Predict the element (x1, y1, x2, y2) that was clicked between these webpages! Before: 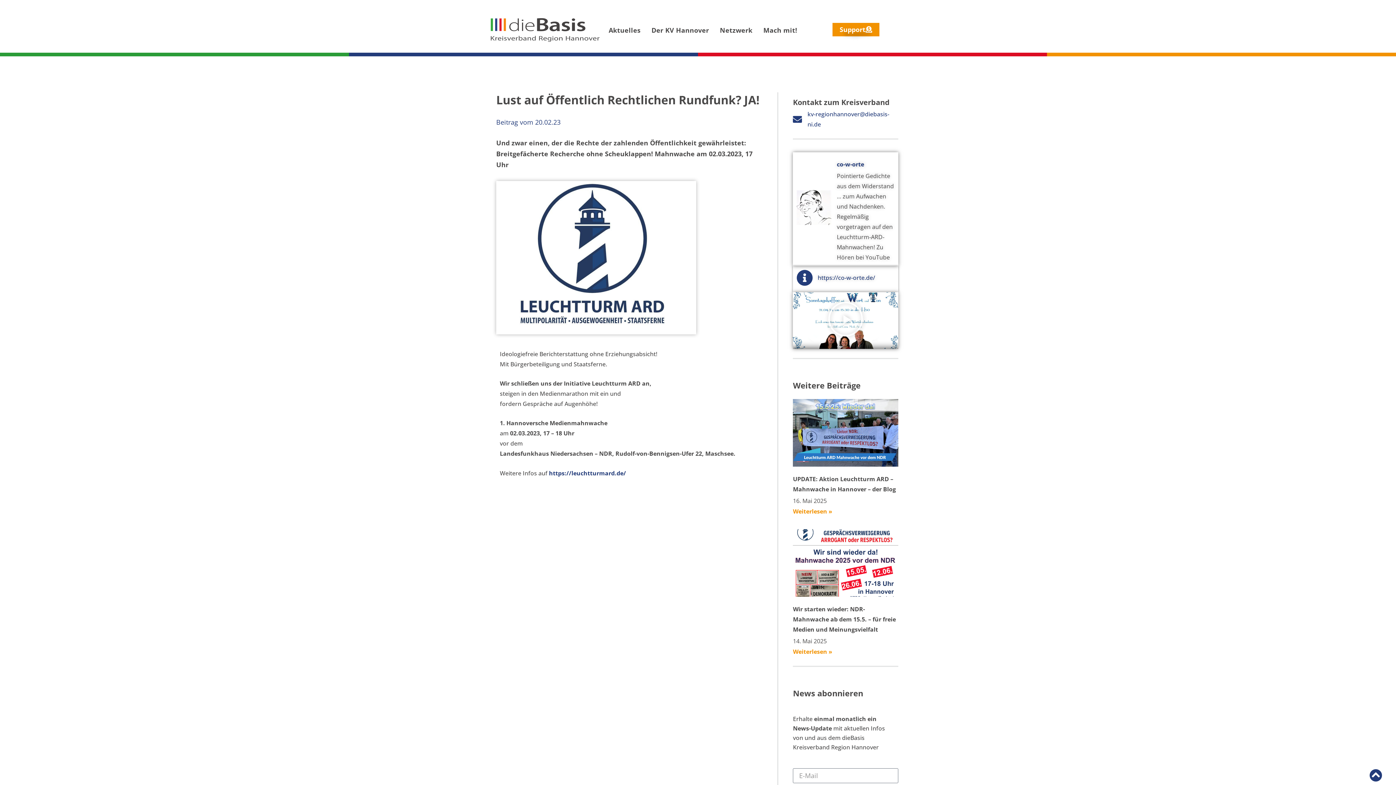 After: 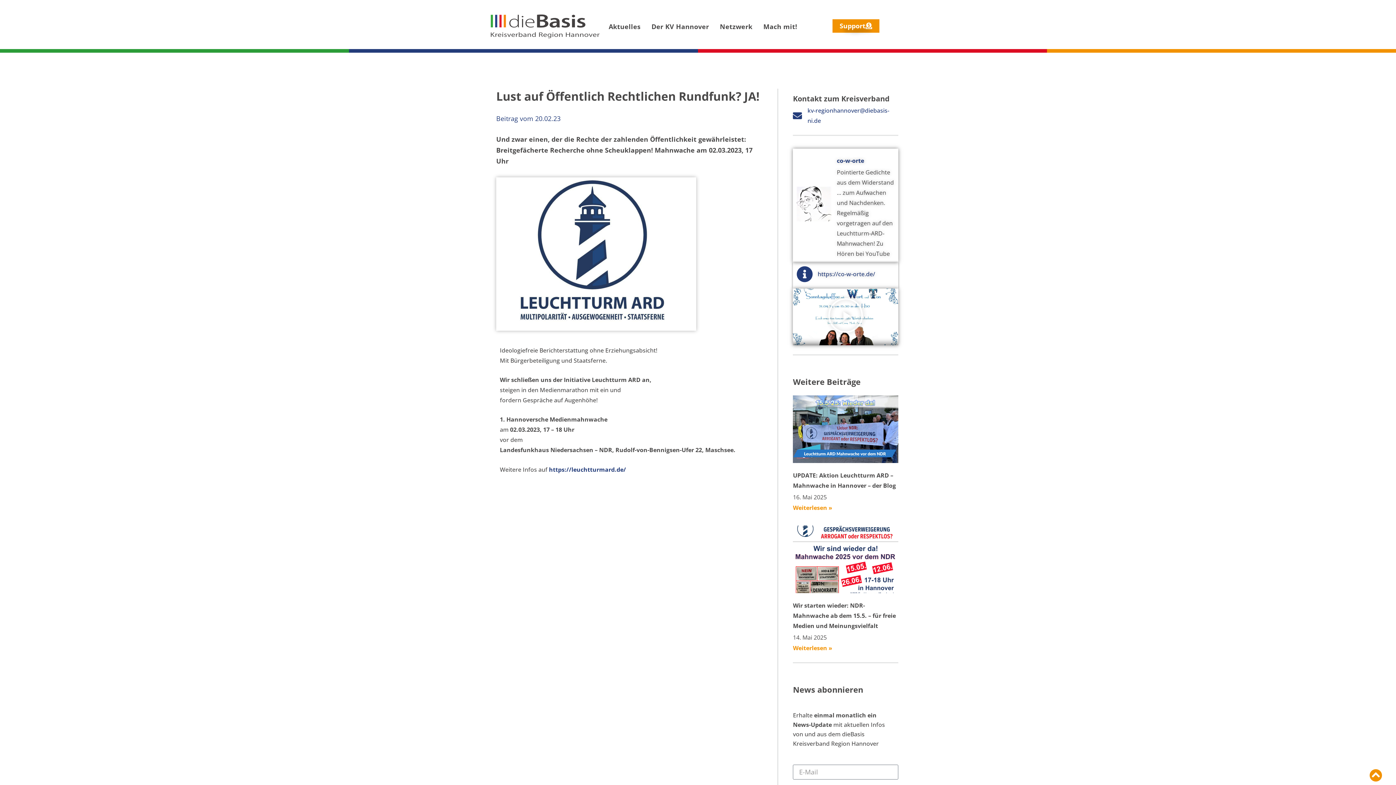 Action: bbox: (1369, 769, 1382, 782)